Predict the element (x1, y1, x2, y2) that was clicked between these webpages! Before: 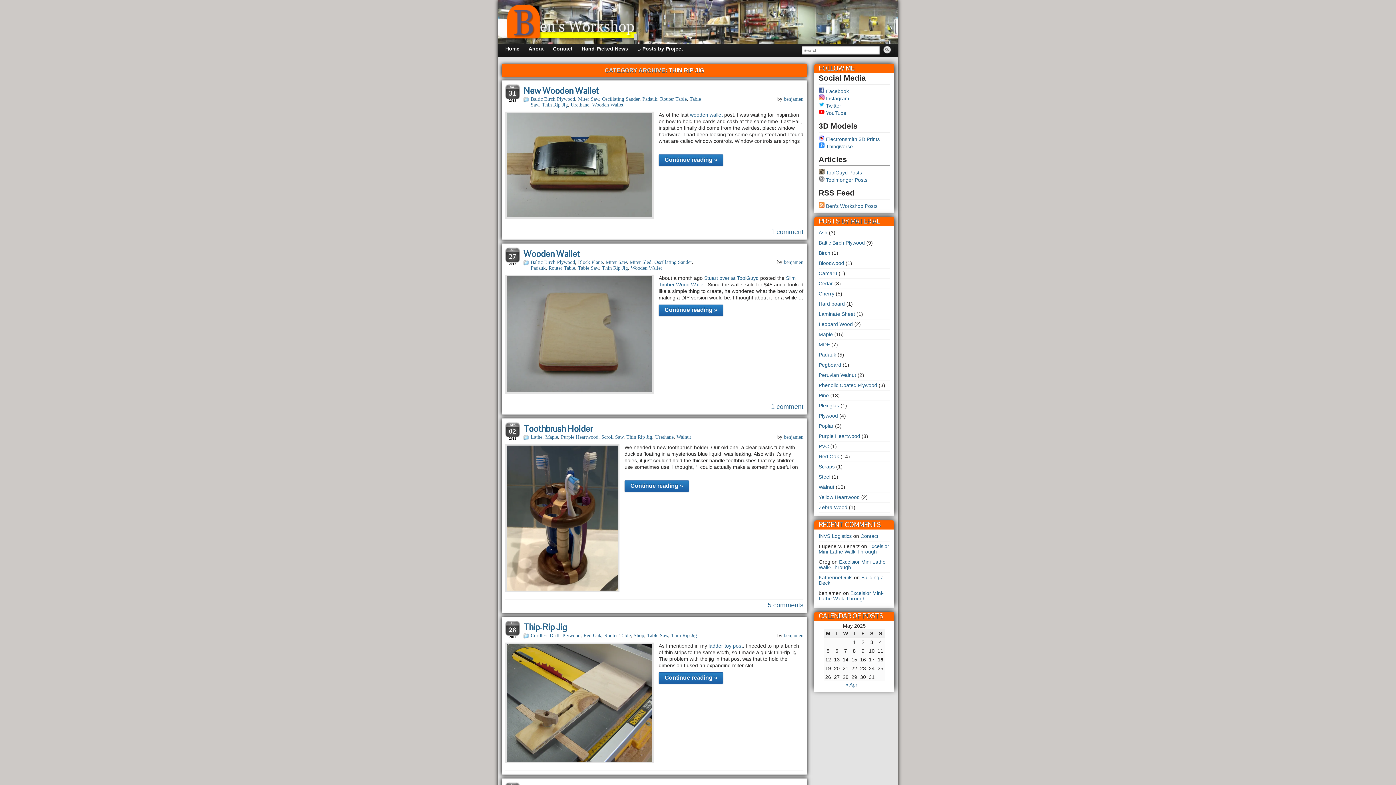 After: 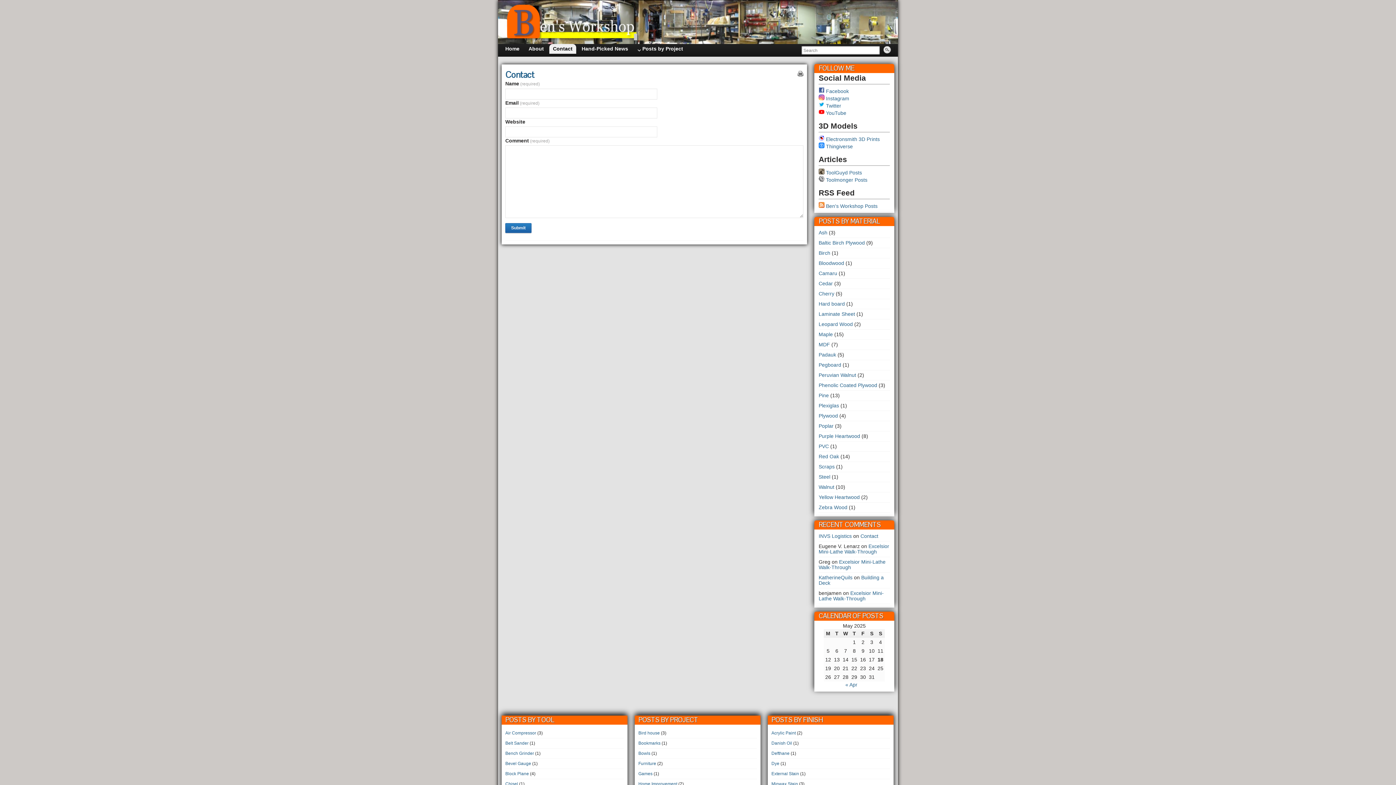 Action: bbox: (549, 44, 576, 53) label: Contact